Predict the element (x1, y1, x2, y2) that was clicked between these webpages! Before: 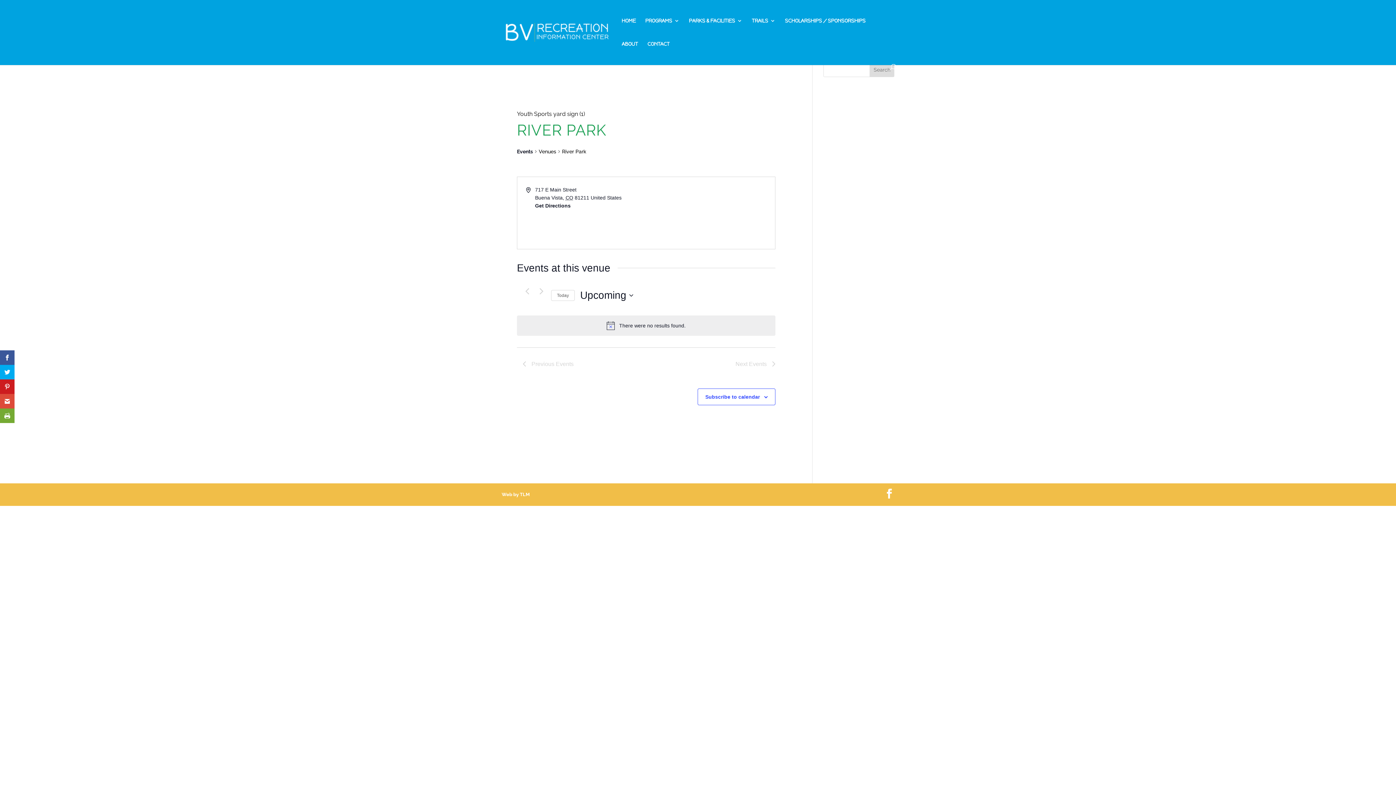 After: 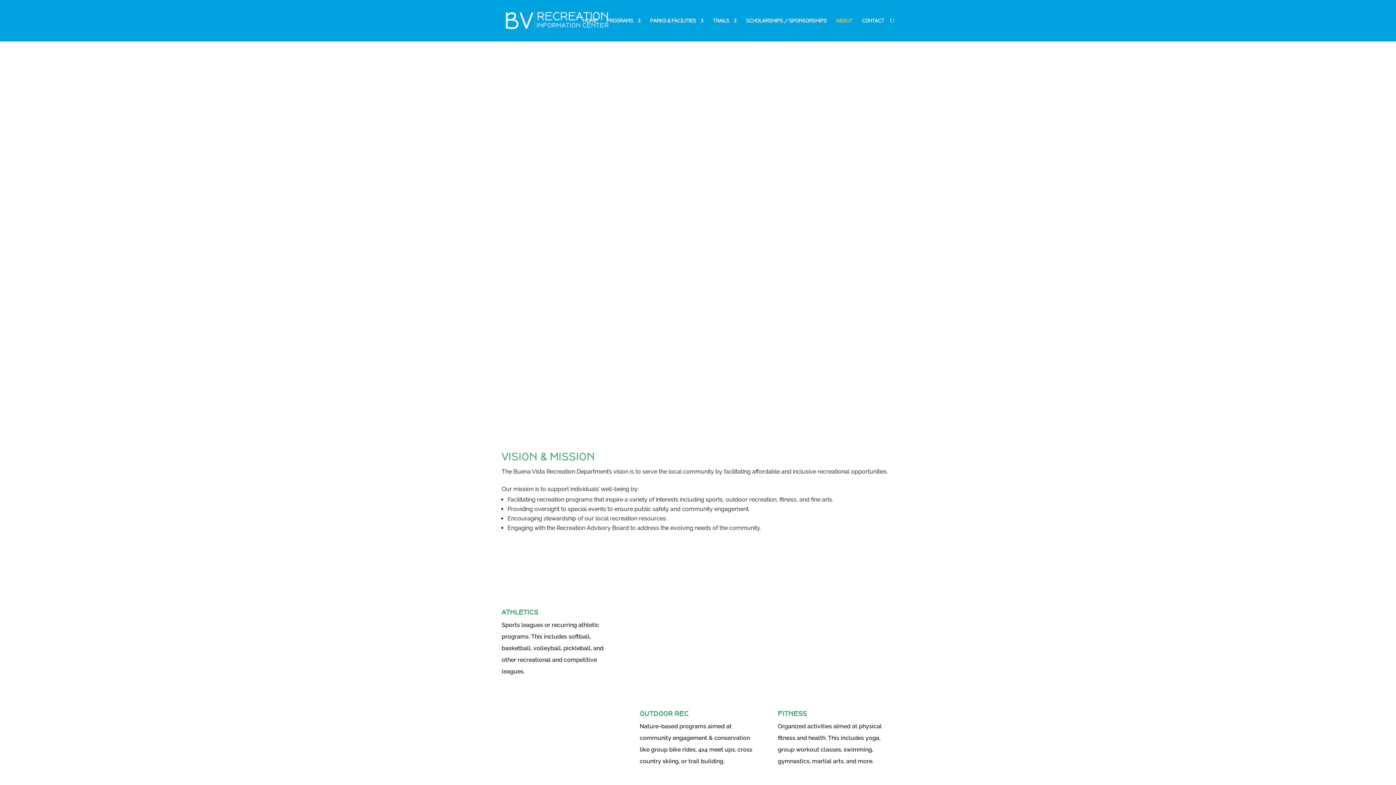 Action: label: ABOUT bbox: (621, 41, 638, 64)